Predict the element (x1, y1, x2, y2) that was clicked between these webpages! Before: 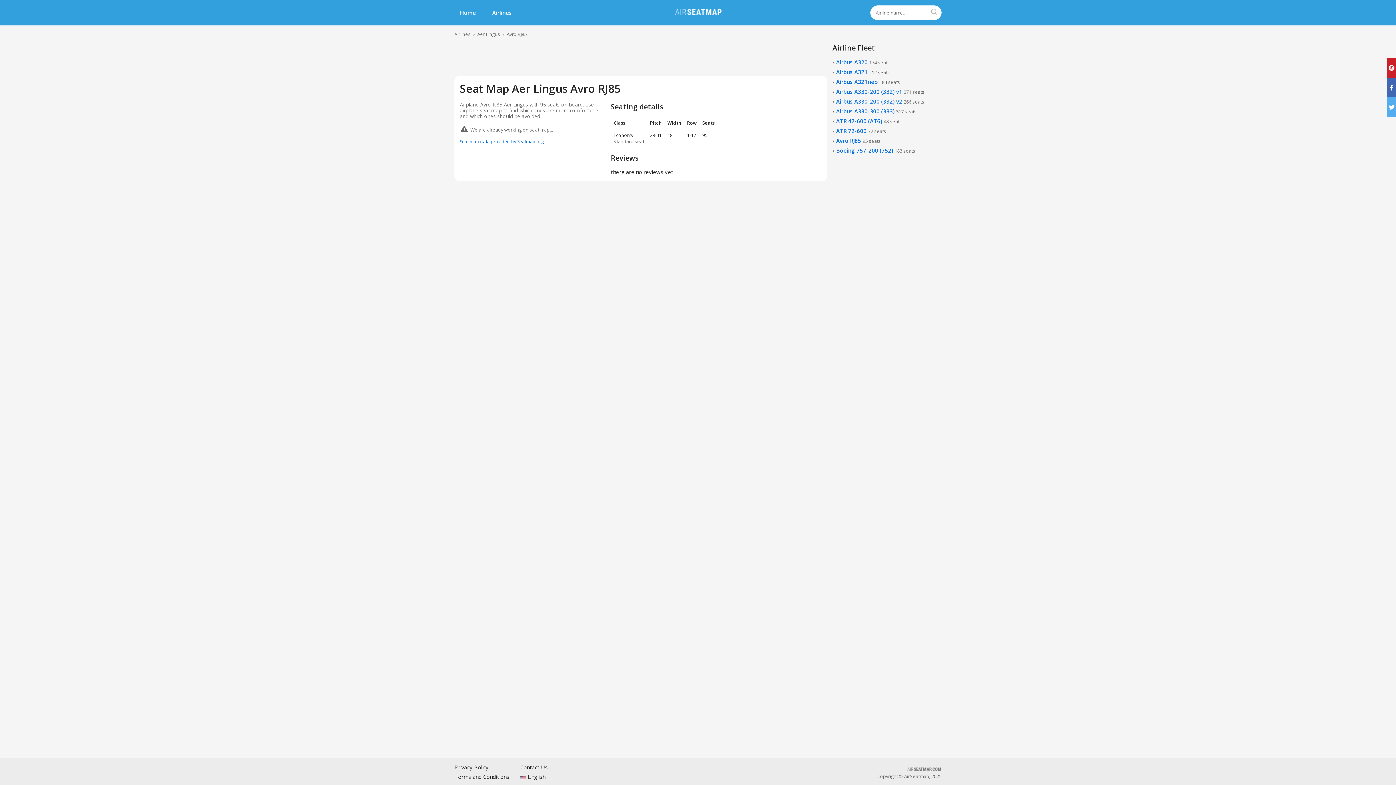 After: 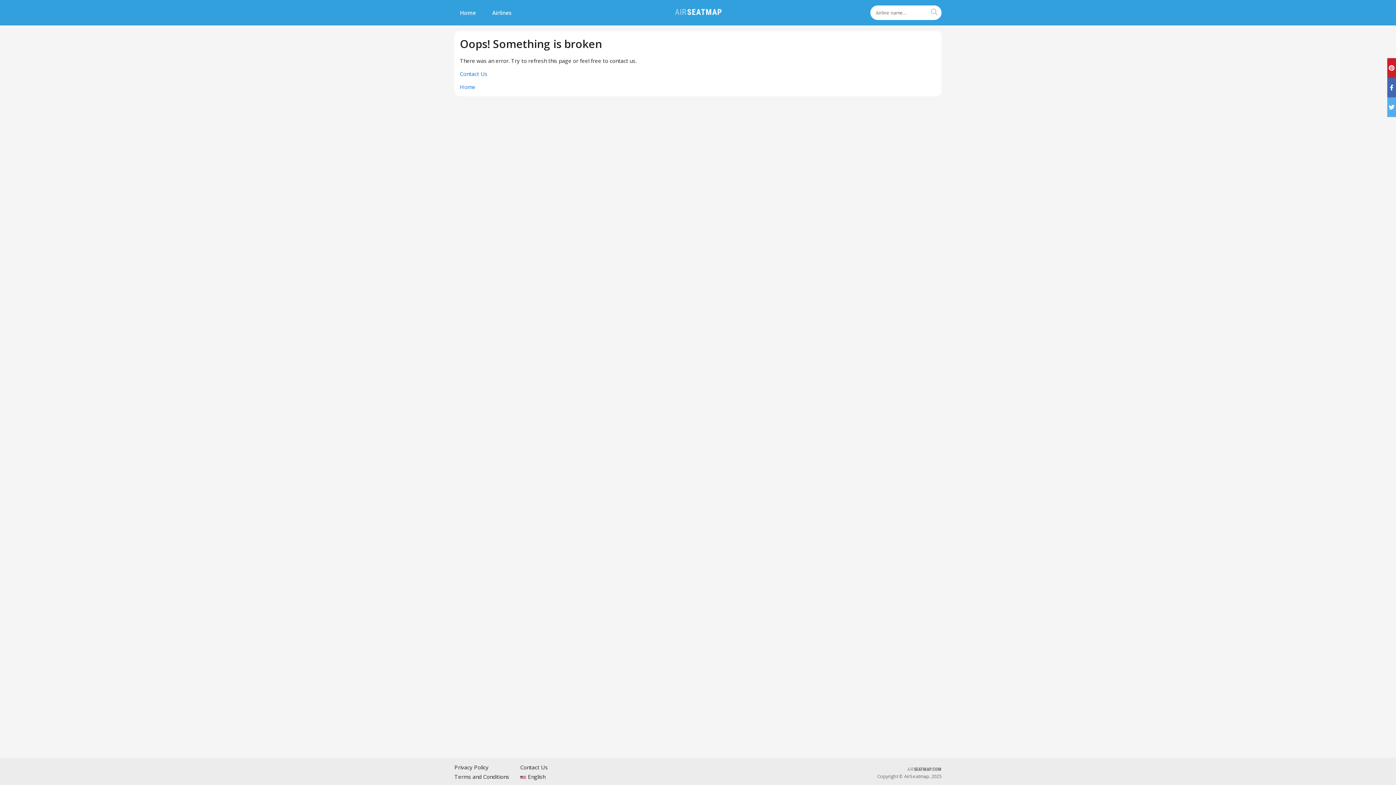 Action: bbox: (836, 97, 924, 105) label: Airbus A330-200 (332) v2 266 seats